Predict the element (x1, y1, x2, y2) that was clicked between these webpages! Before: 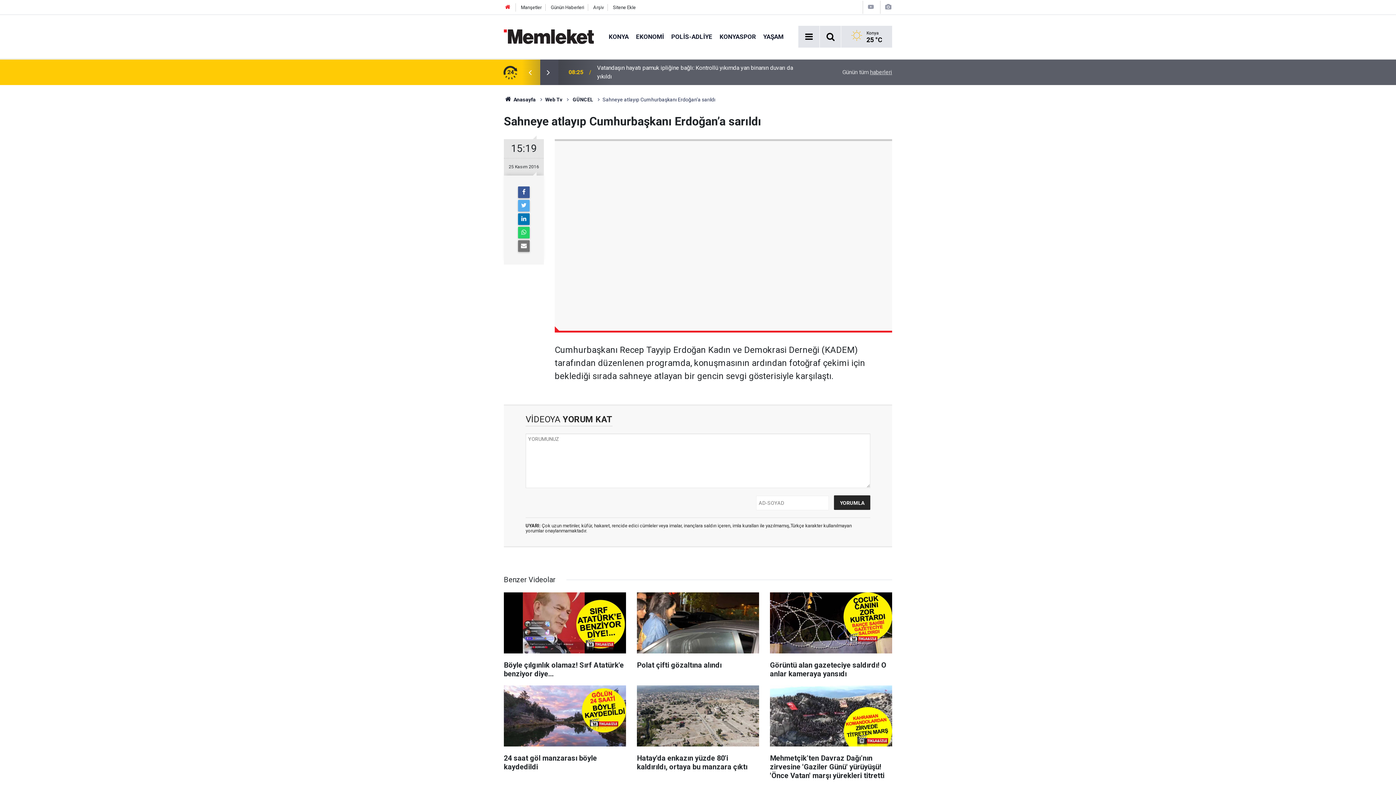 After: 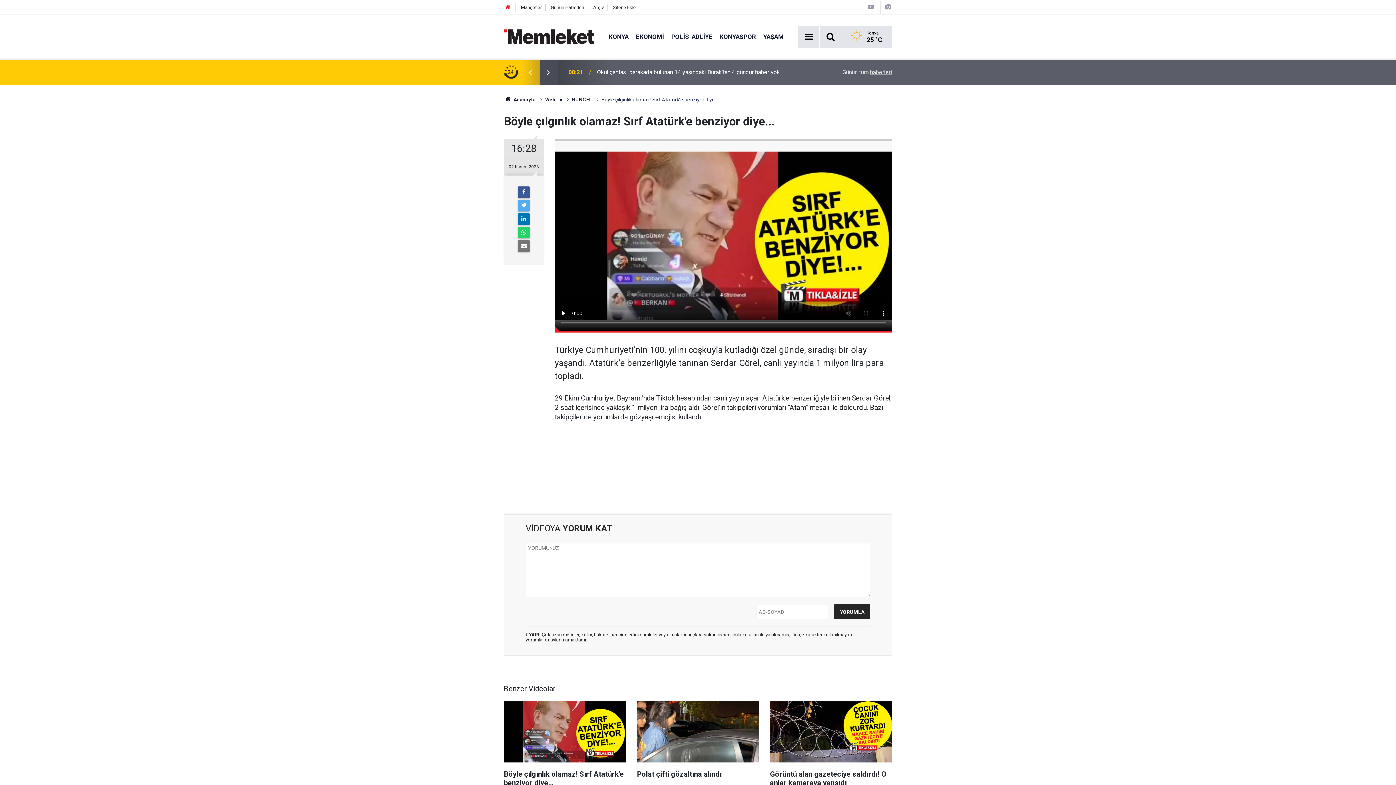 Action: bbox: (504, 592, 626, 685) label: Böyle çılgınlık olamaz! Sırf Atatürk'e benziyor diye...